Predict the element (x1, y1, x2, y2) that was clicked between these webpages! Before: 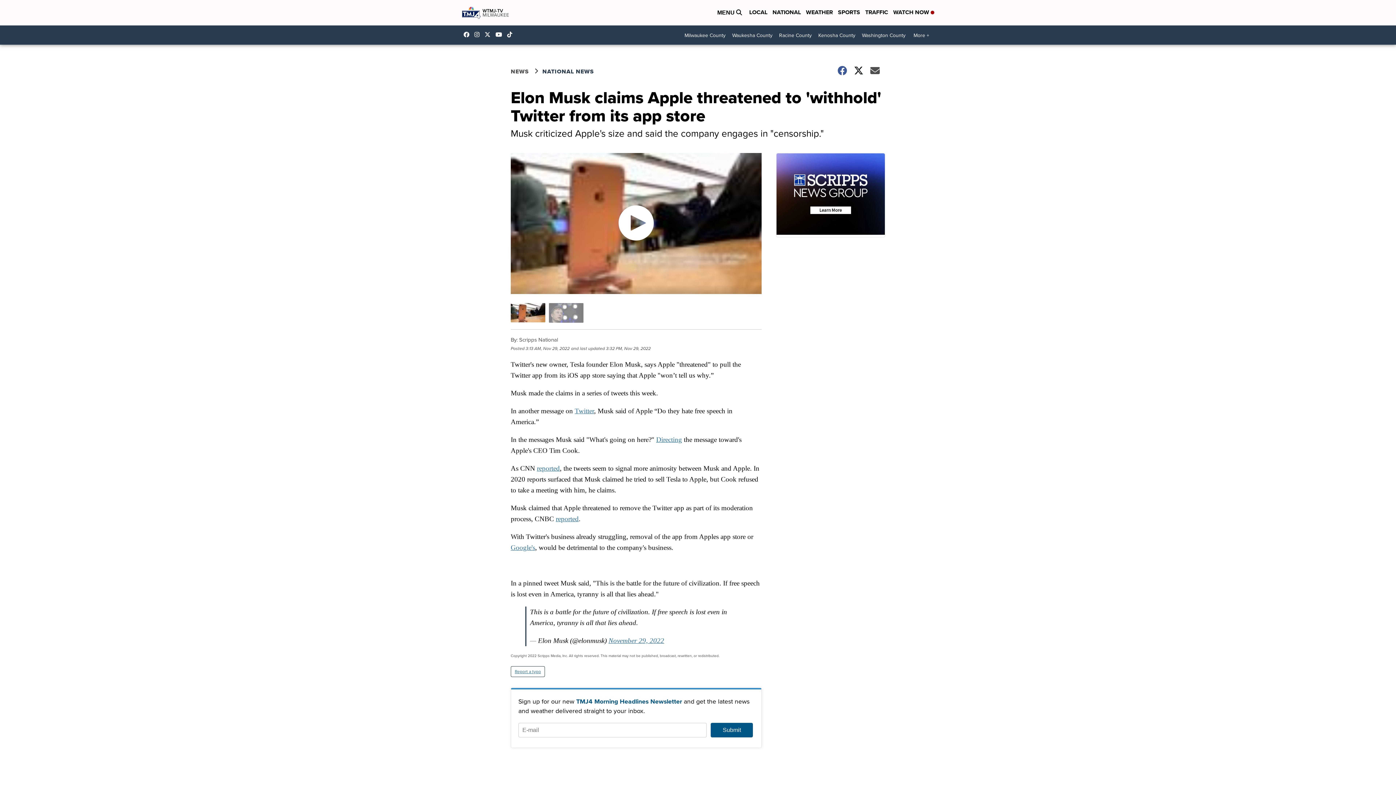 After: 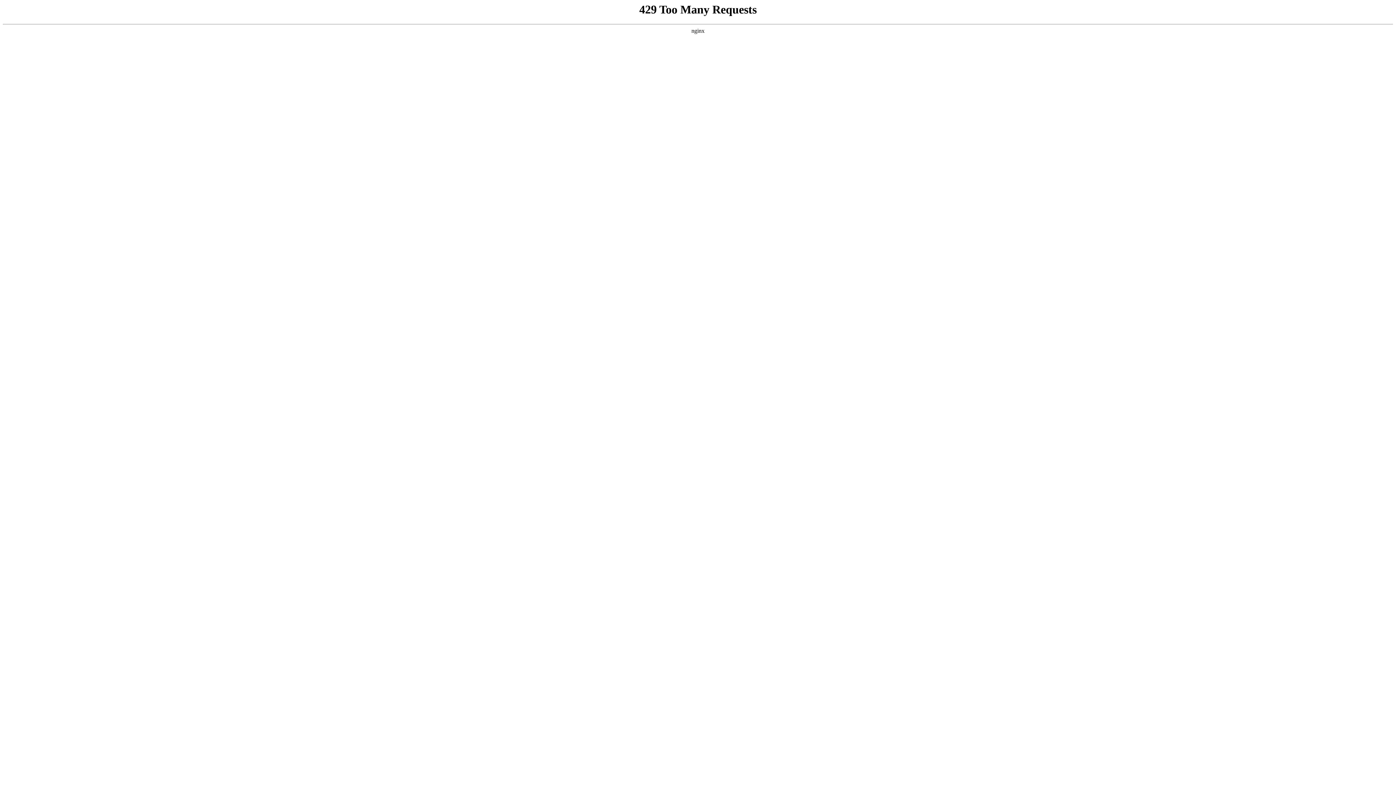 Action: bbox: (776, 153, 885, 237)